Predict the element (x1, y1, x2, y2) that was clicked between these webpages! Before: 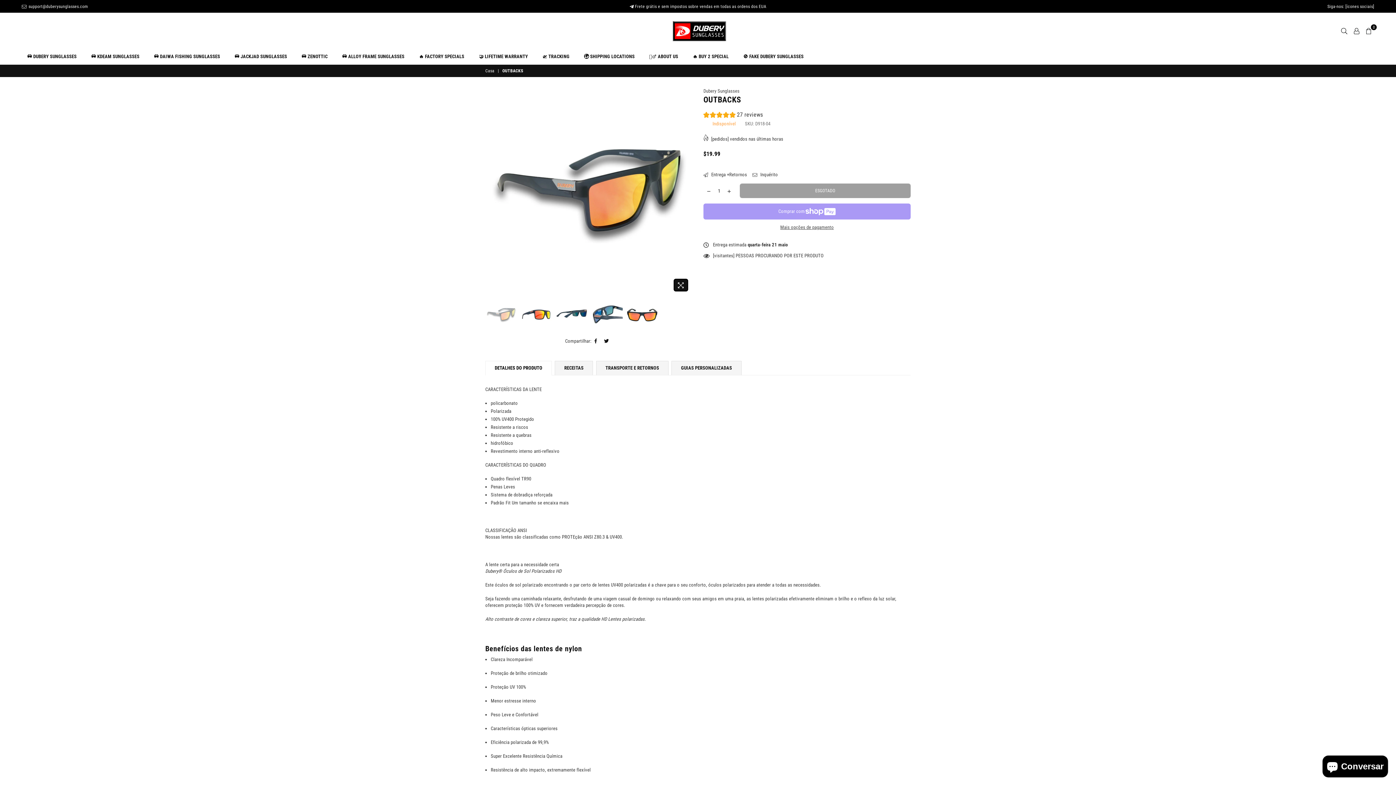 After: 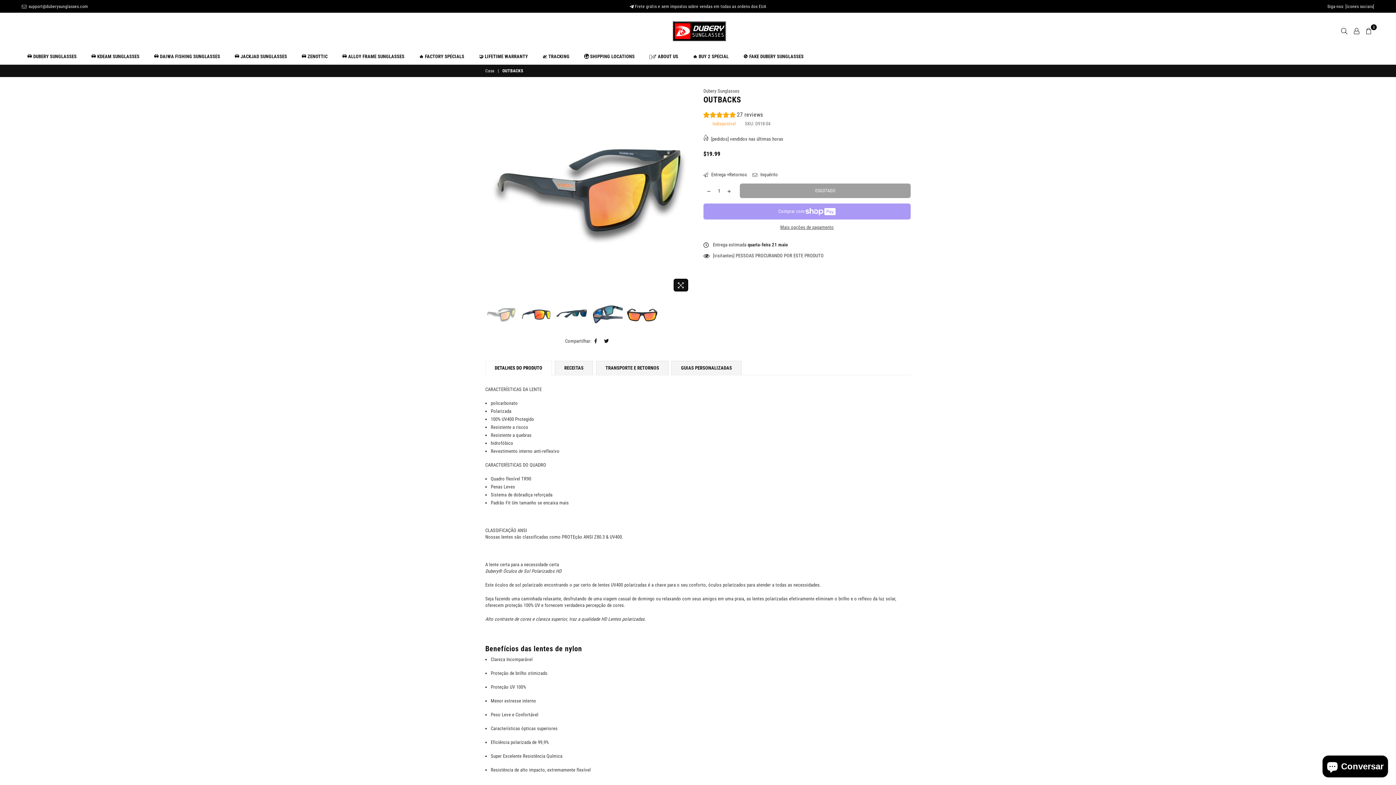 Action: bbox: (602, 338, 611, 343)